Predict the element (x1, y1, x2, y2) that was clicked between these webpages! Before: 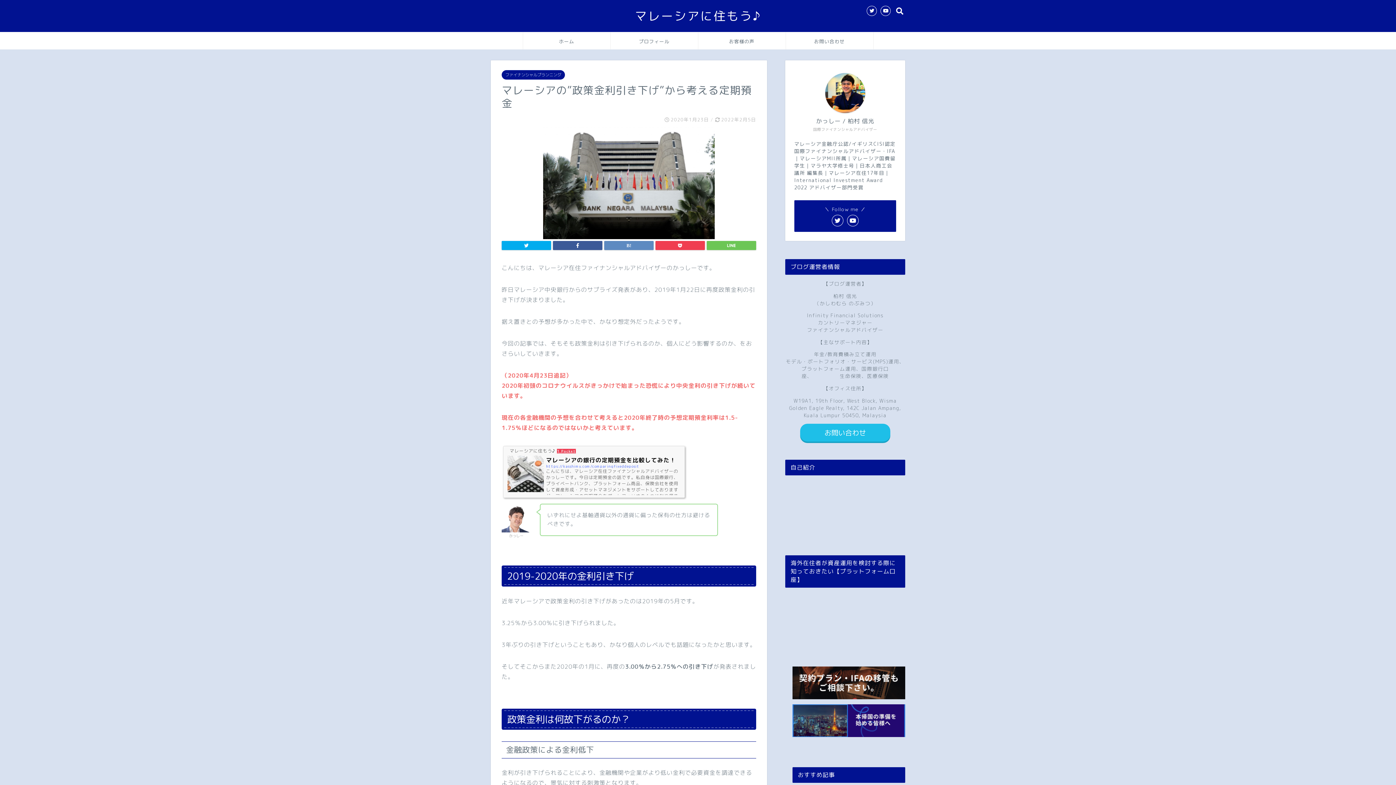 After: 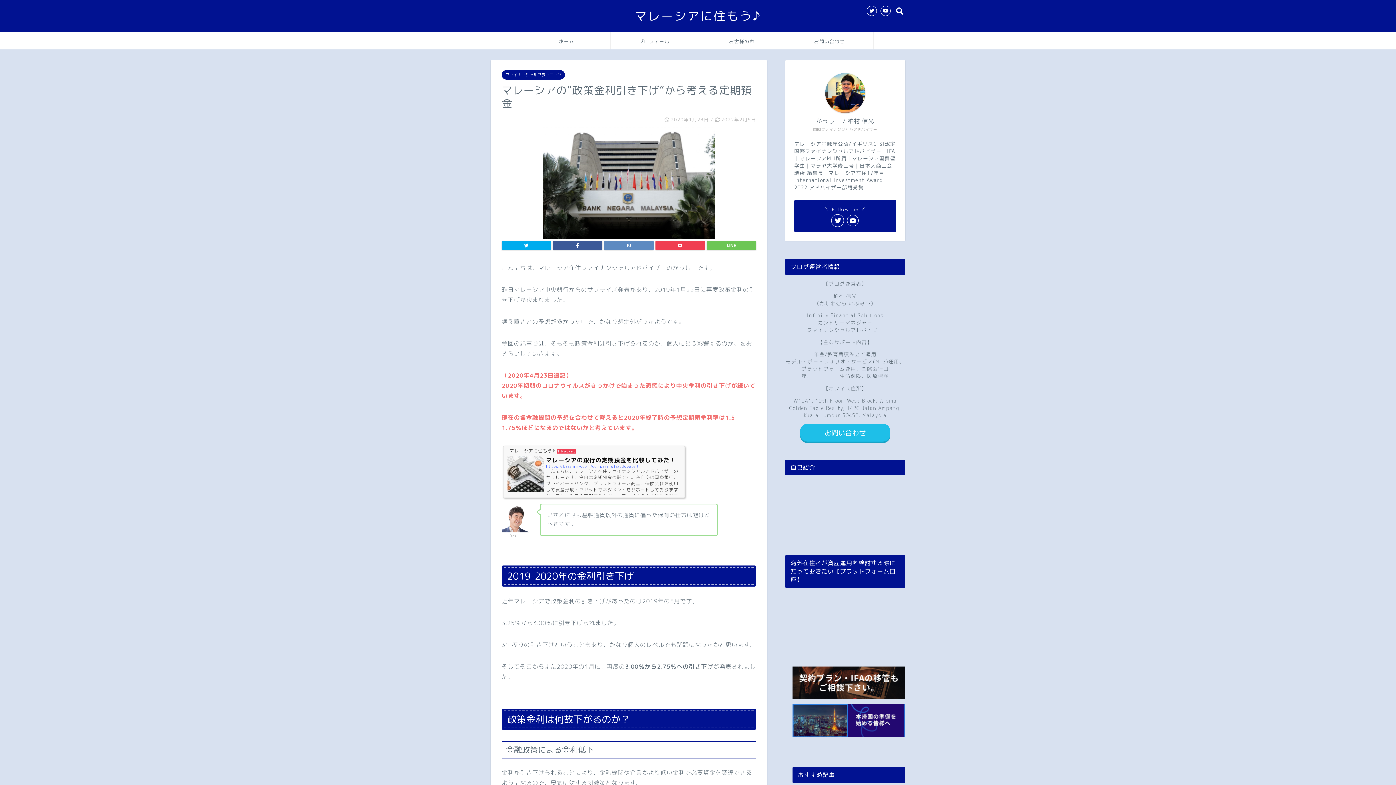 Action: bbox: (831, 214, 843, 226)